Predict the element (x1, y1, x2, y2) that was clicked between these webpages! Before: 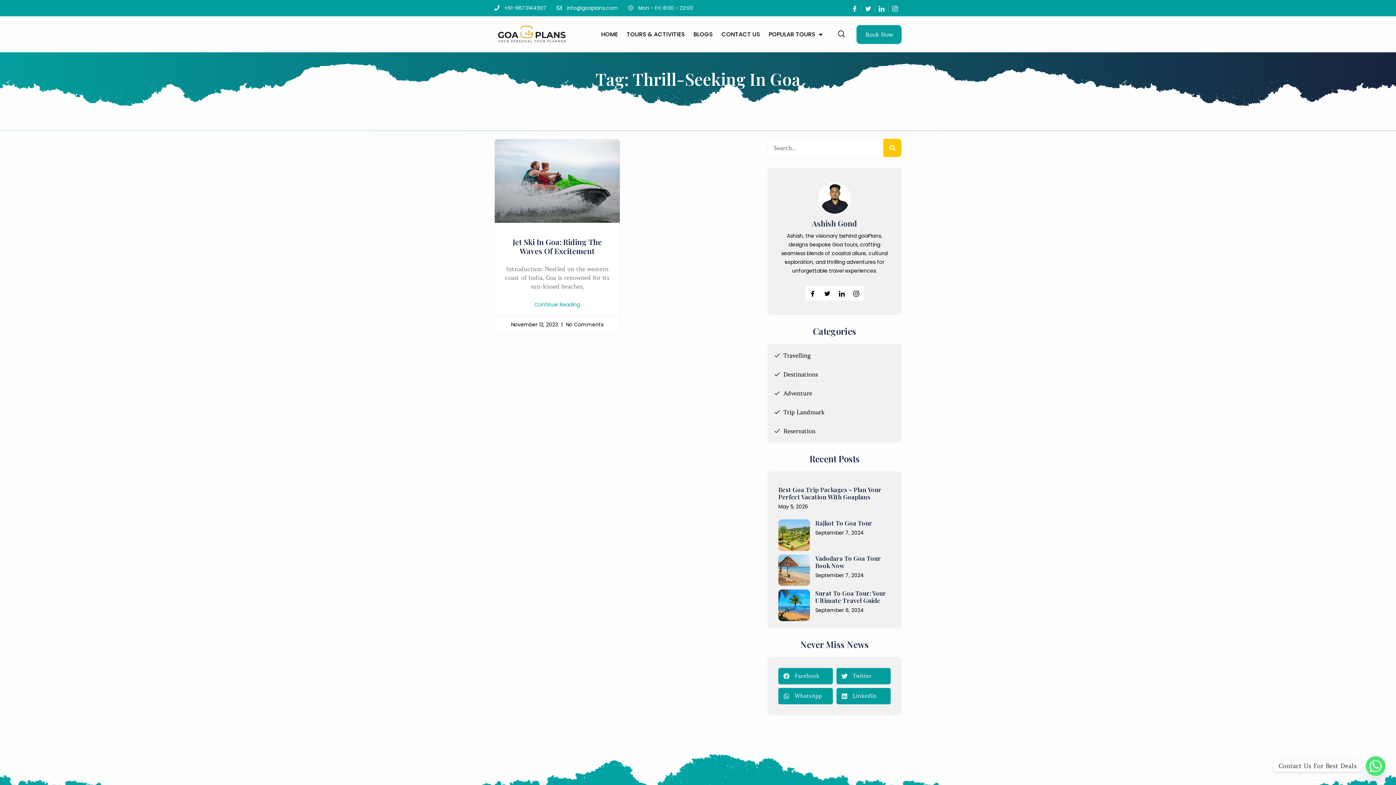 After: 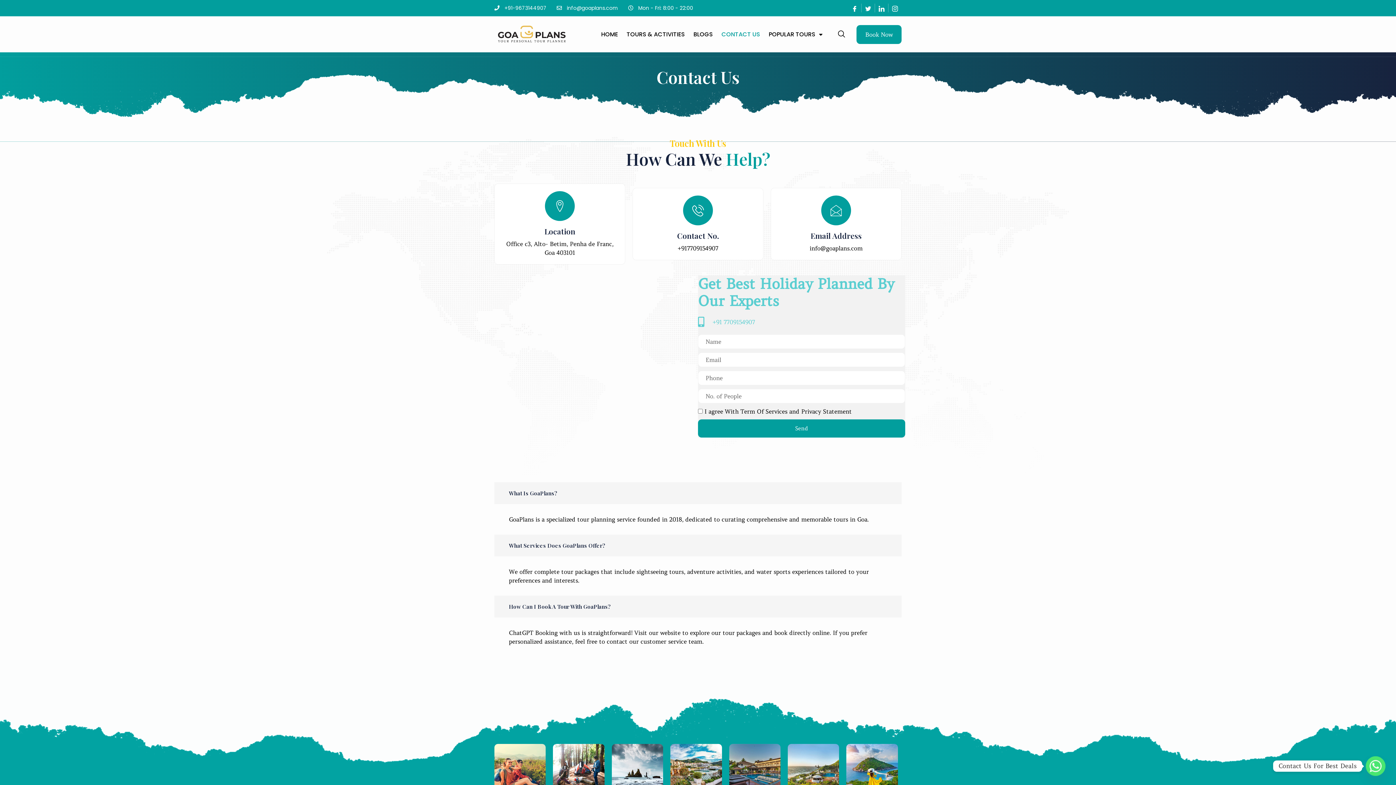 Action: bbox: (717, 23, 764, 45) label: CONTACT US